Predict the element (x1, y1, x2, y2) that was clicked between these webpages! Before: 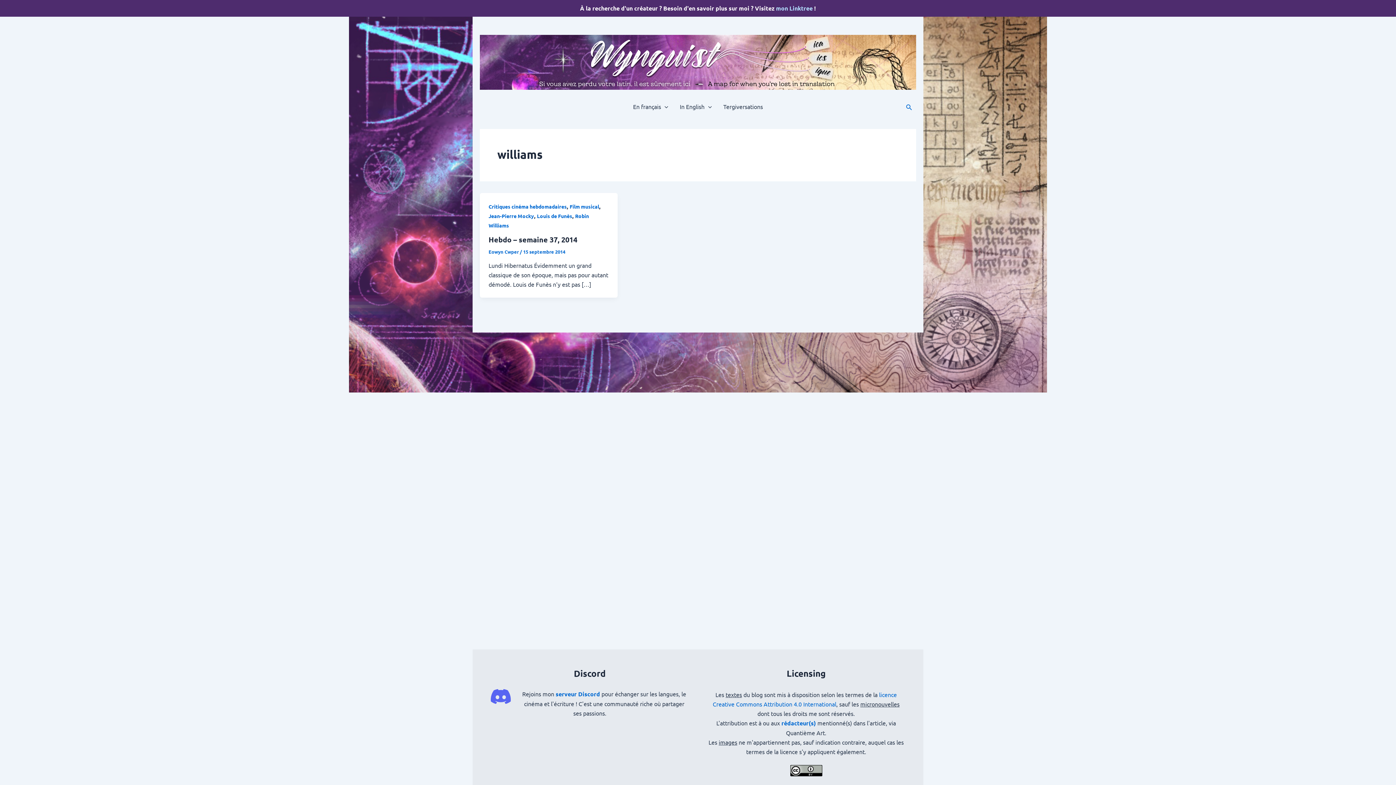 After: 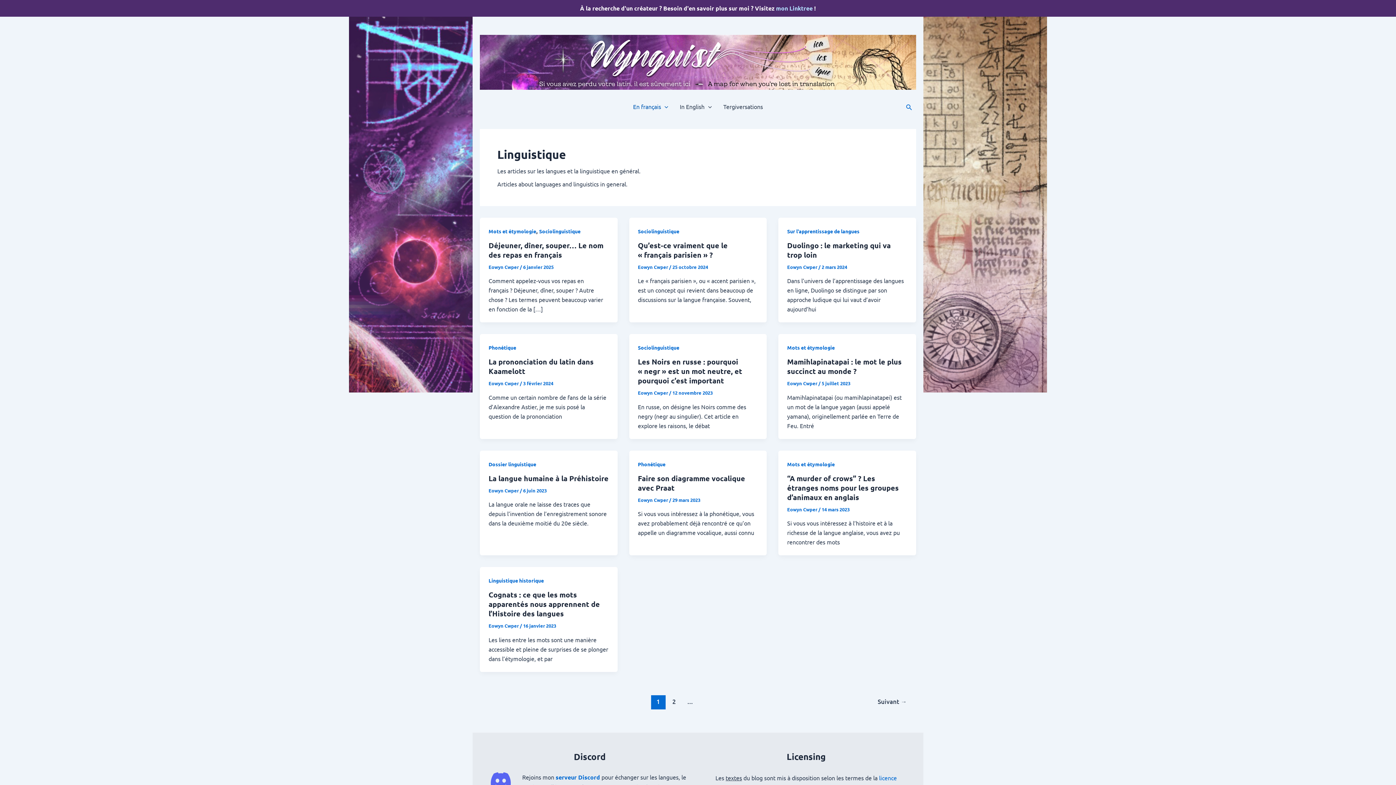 Action: label: En français bbox: (627, 95, 674, 117)